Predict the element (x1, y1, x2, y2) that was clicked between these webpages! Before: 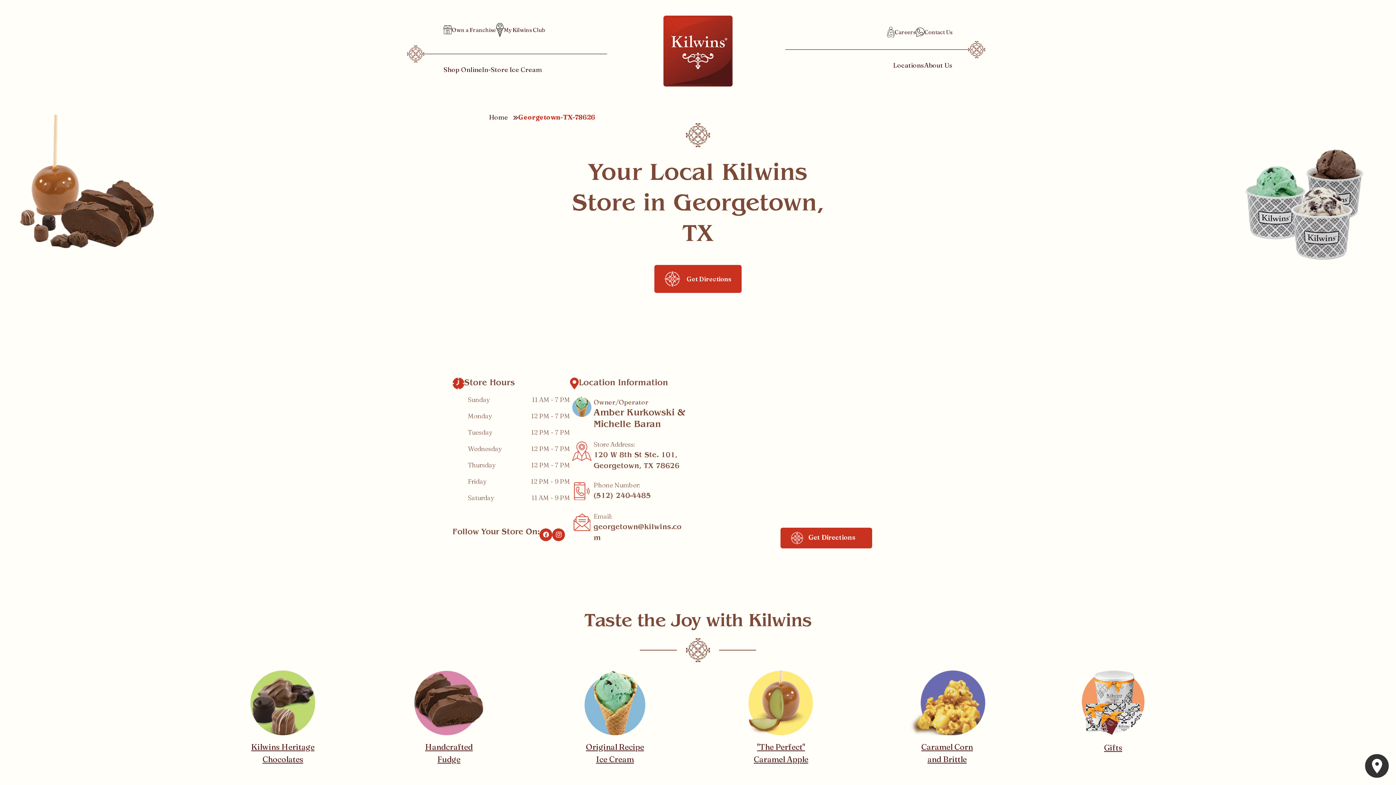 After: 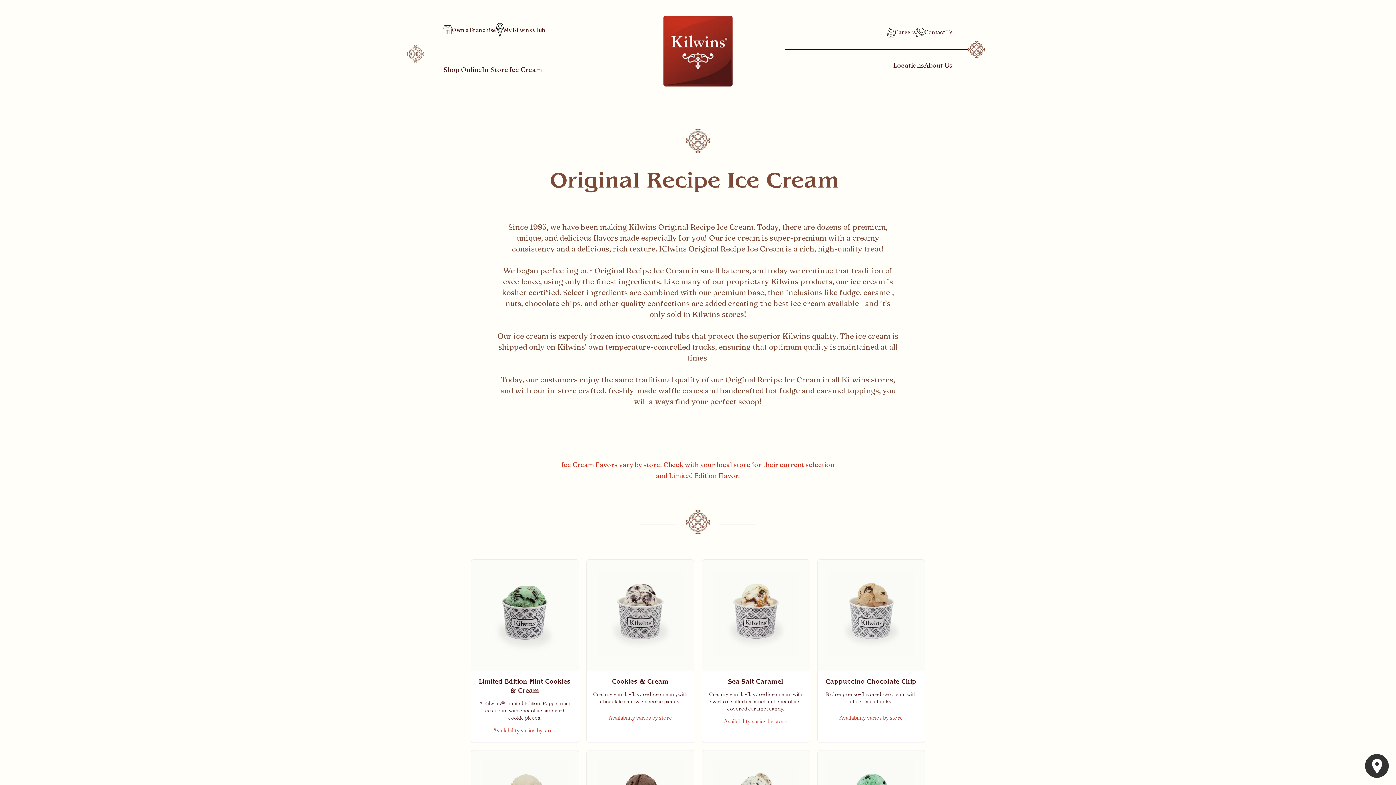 Action: label: In-Store Ice Cream bbox: (482, 65, 542, 74)